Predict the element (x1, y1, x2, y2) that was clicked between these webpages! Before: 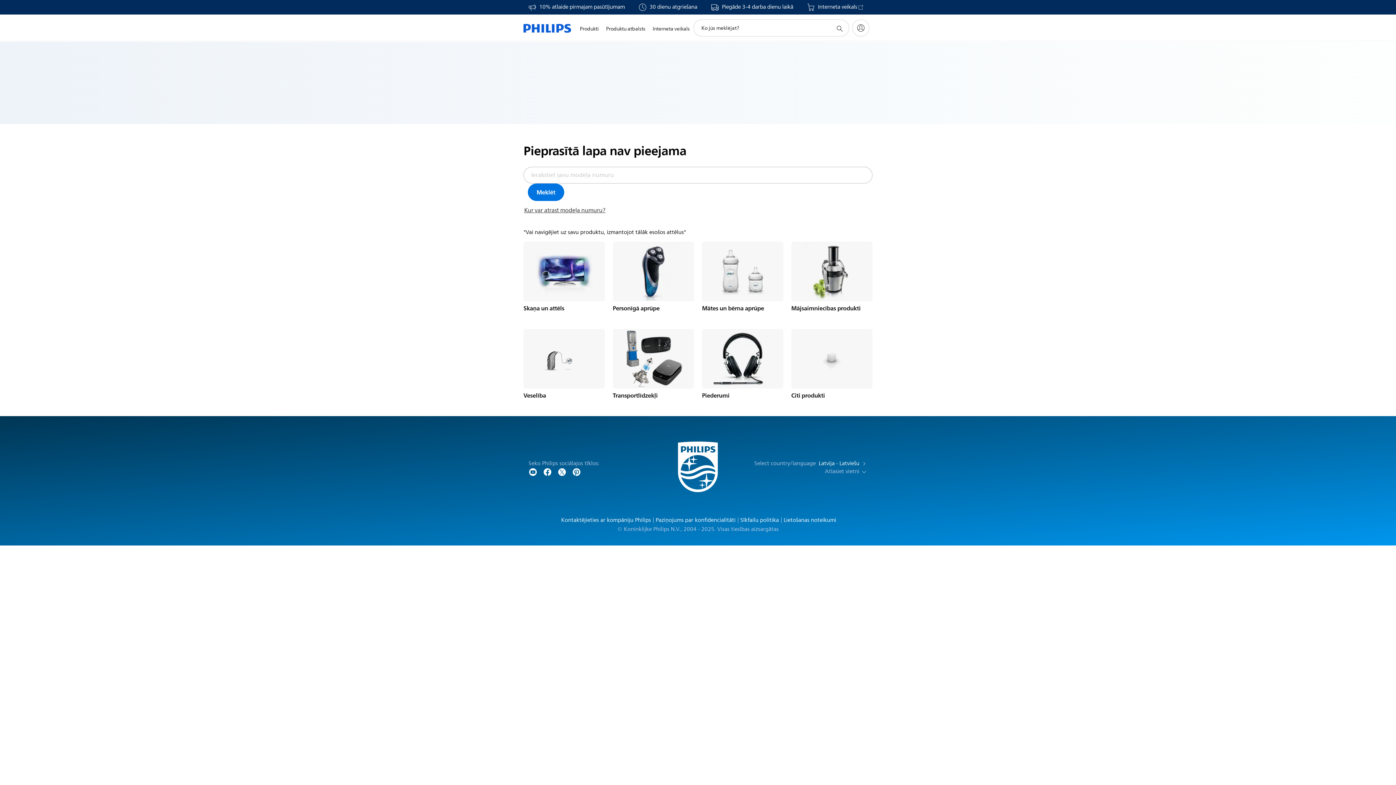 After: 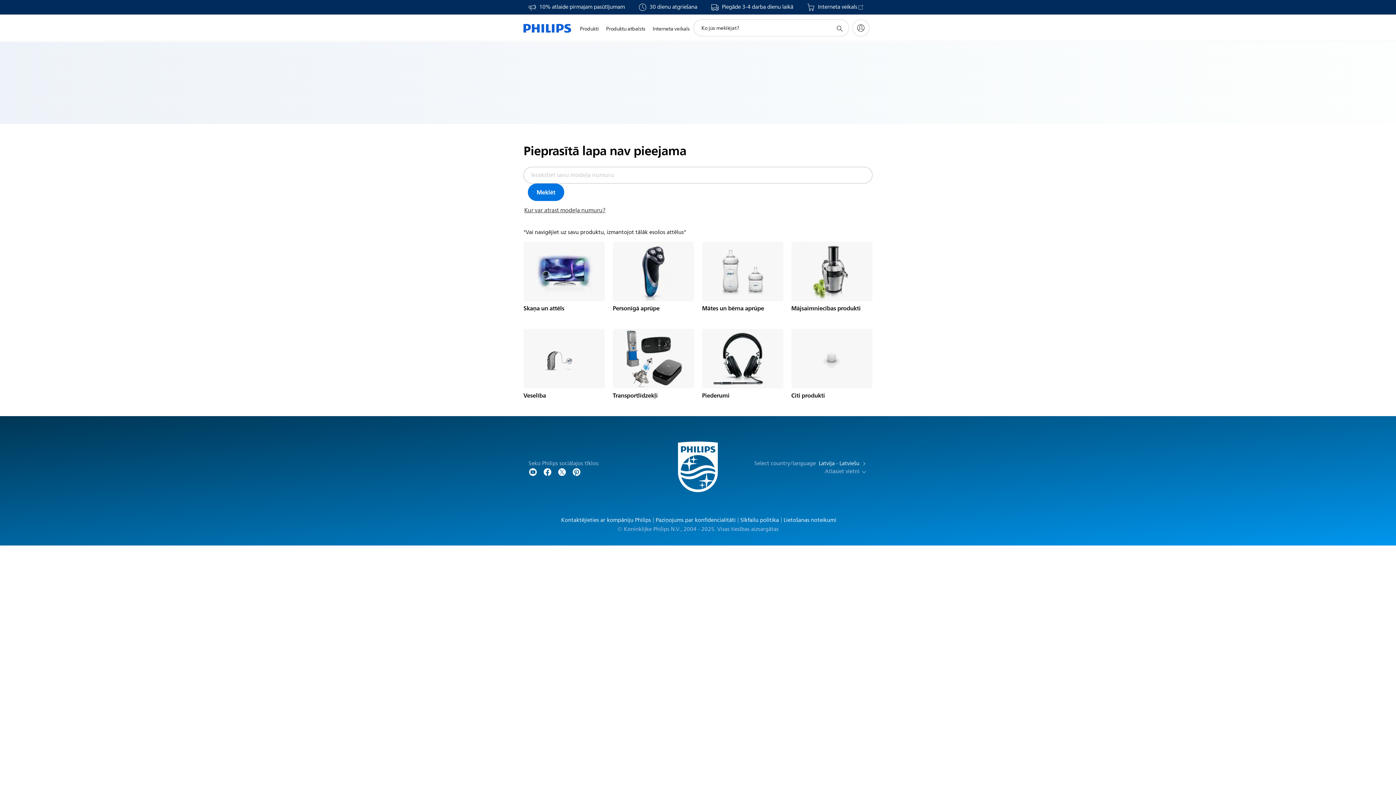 Action: label: Interneta veikals bbox: (818, 4, 857, 10)